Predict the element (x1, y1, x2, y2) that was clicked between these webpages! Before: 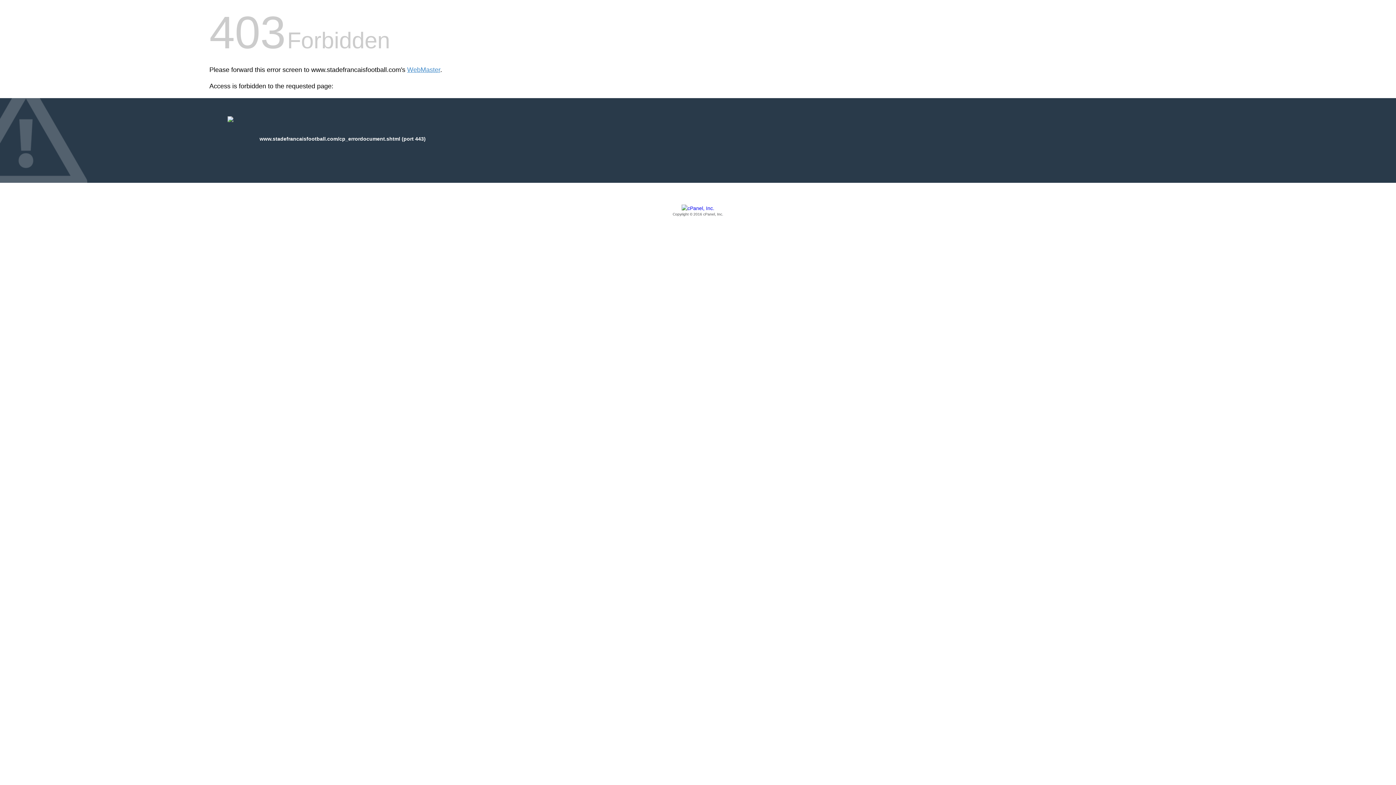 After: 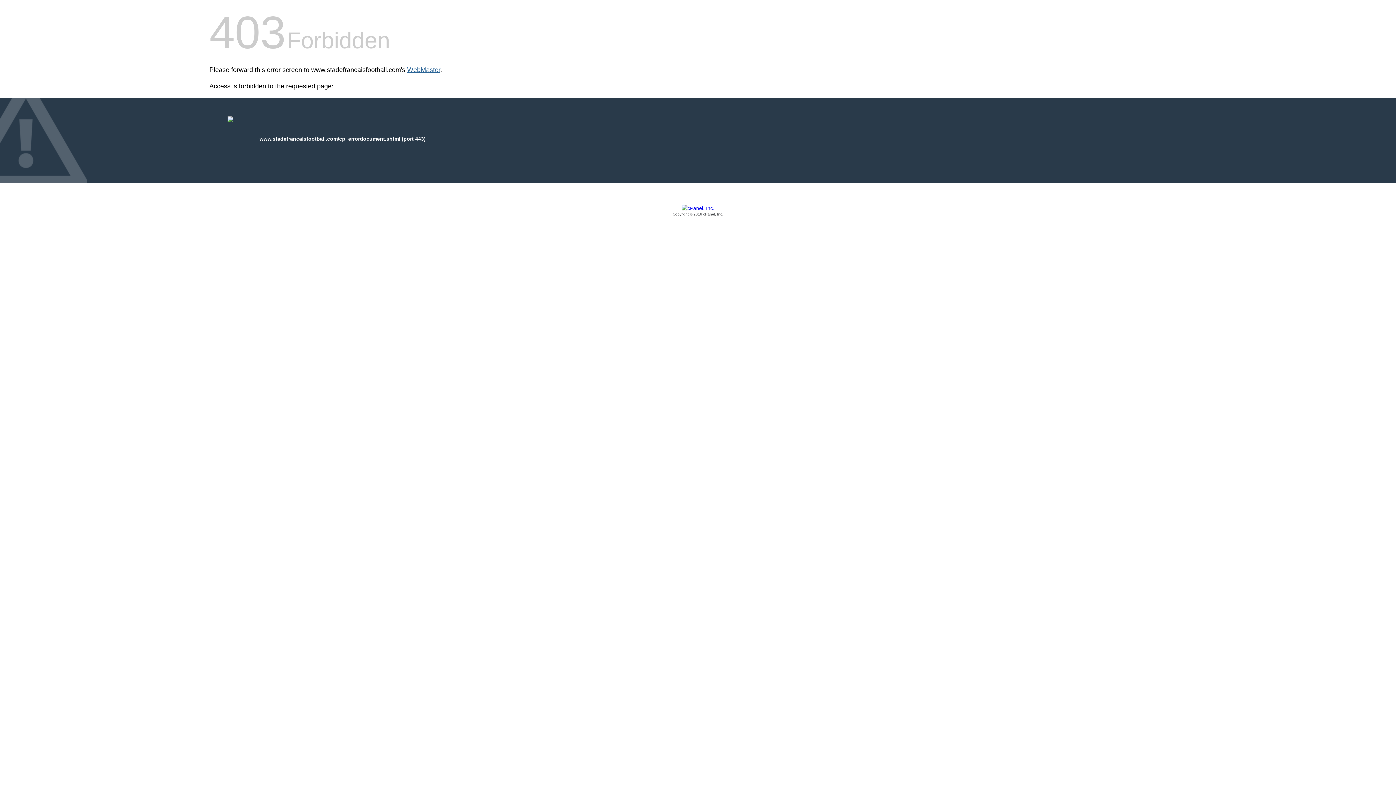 Action: label: WebMaster bbox: (407, 66, 440, 73)